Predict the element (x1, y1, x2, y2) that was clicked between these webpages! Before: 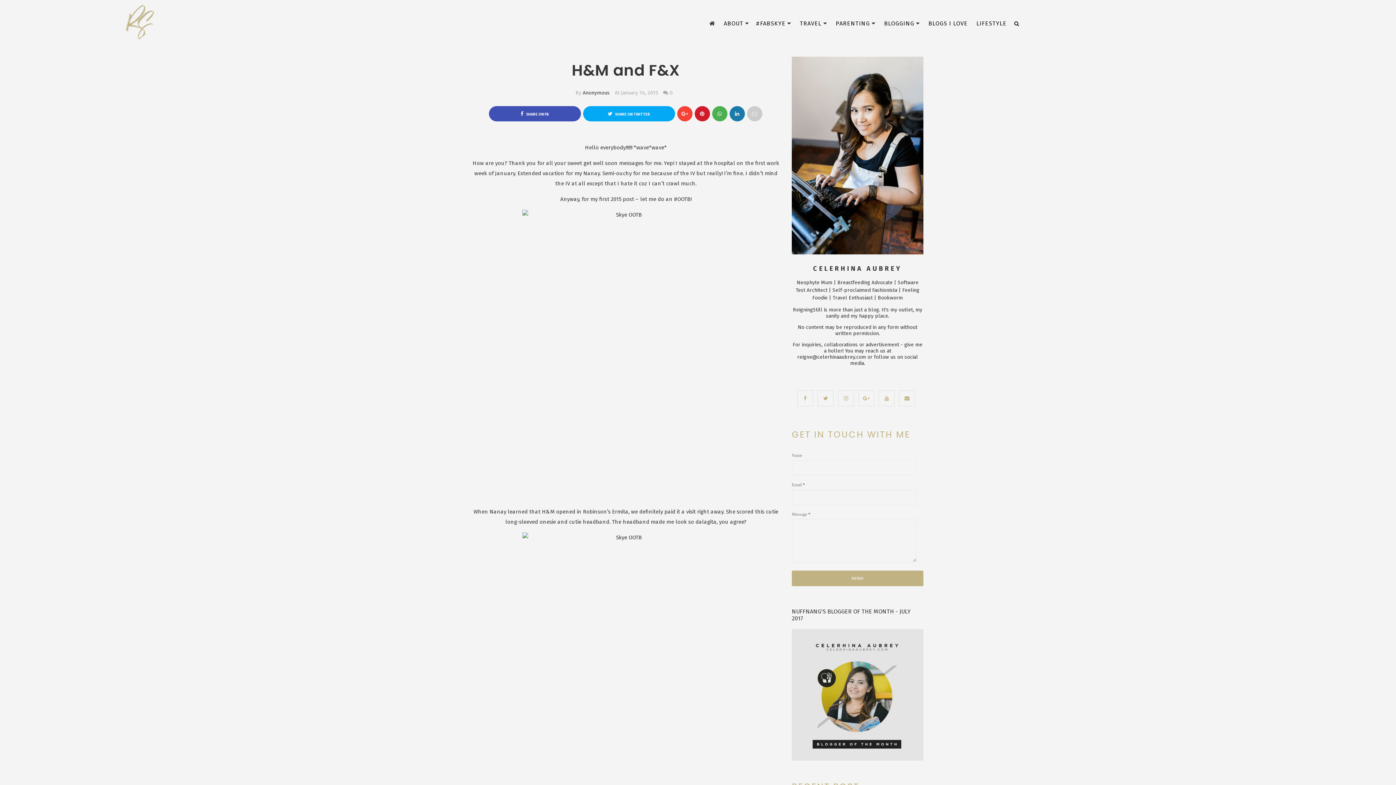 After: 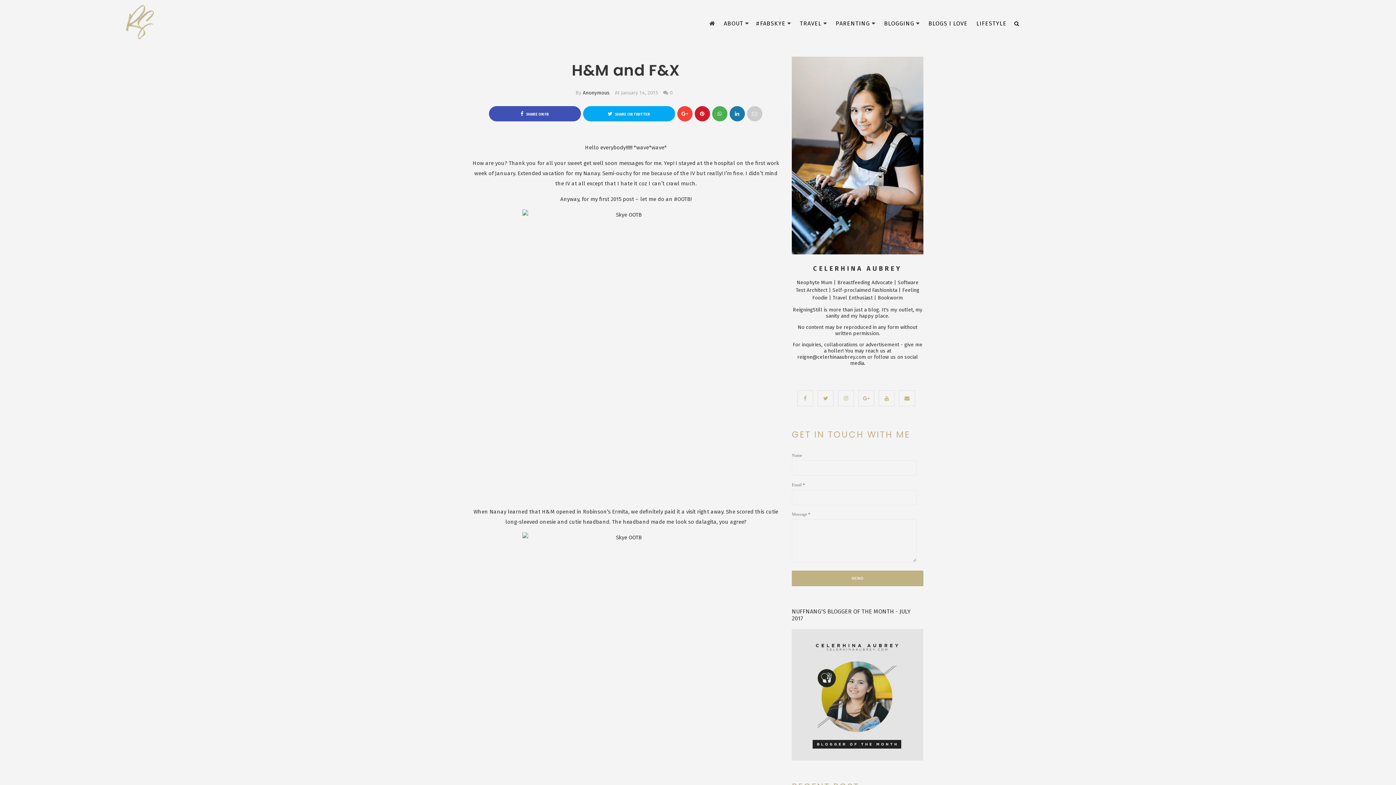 Action: bbox: (694, 106, 710, 121)